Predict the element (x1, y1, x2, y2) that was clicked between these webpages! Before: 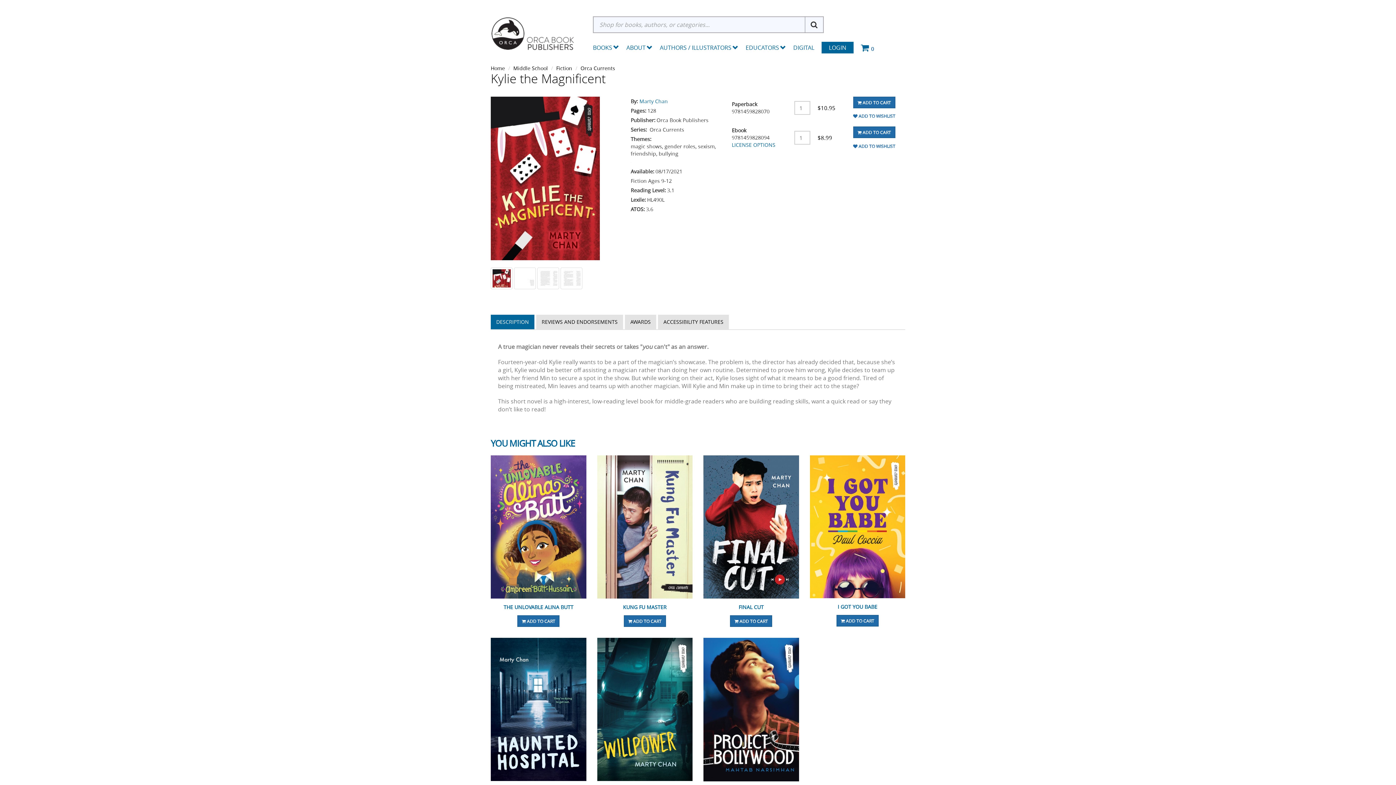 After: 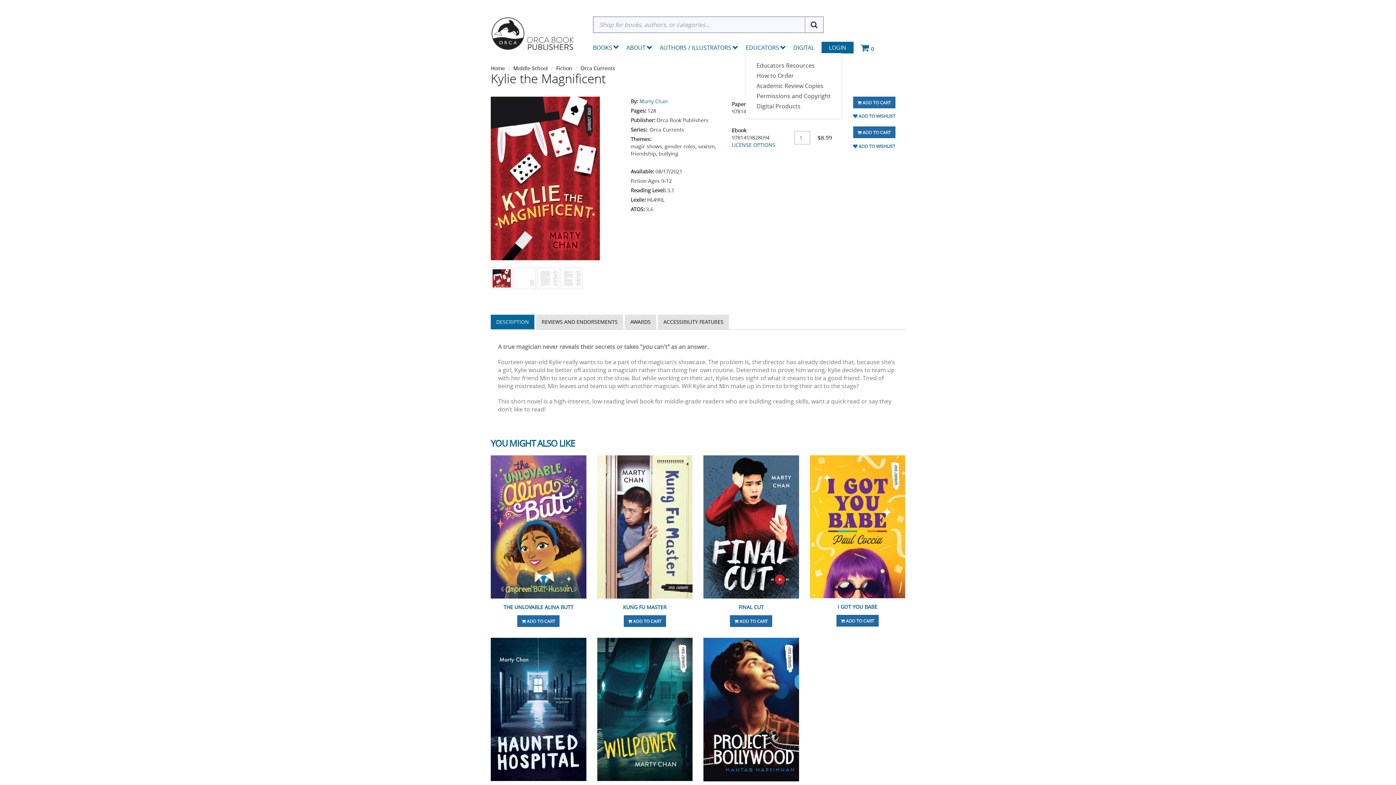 Action: label: EDUCATORS bbox: (745, 44, 786, 51)